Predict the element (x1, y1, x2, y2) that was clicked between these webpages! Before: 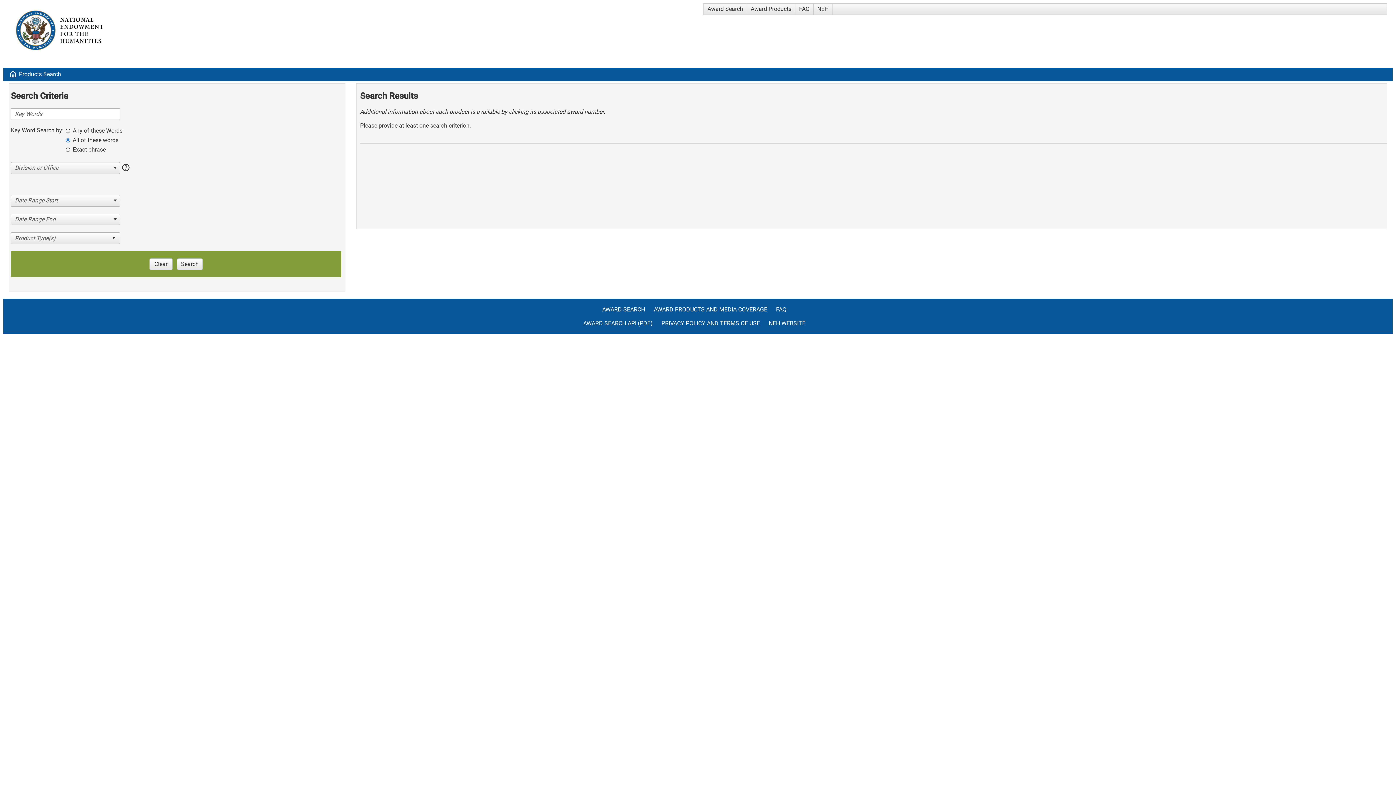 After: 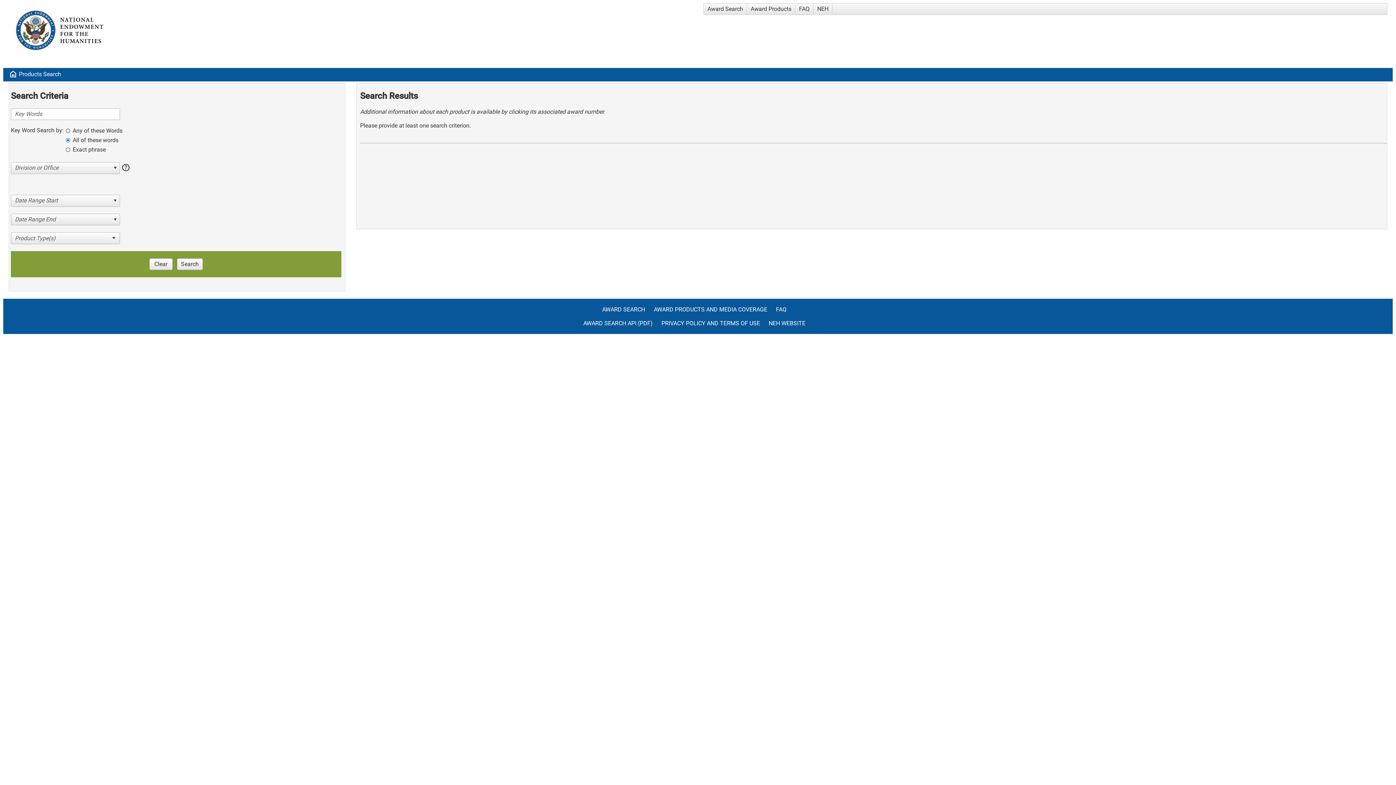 Action: label: Award Products bbox: (747, 3, 795, 14)